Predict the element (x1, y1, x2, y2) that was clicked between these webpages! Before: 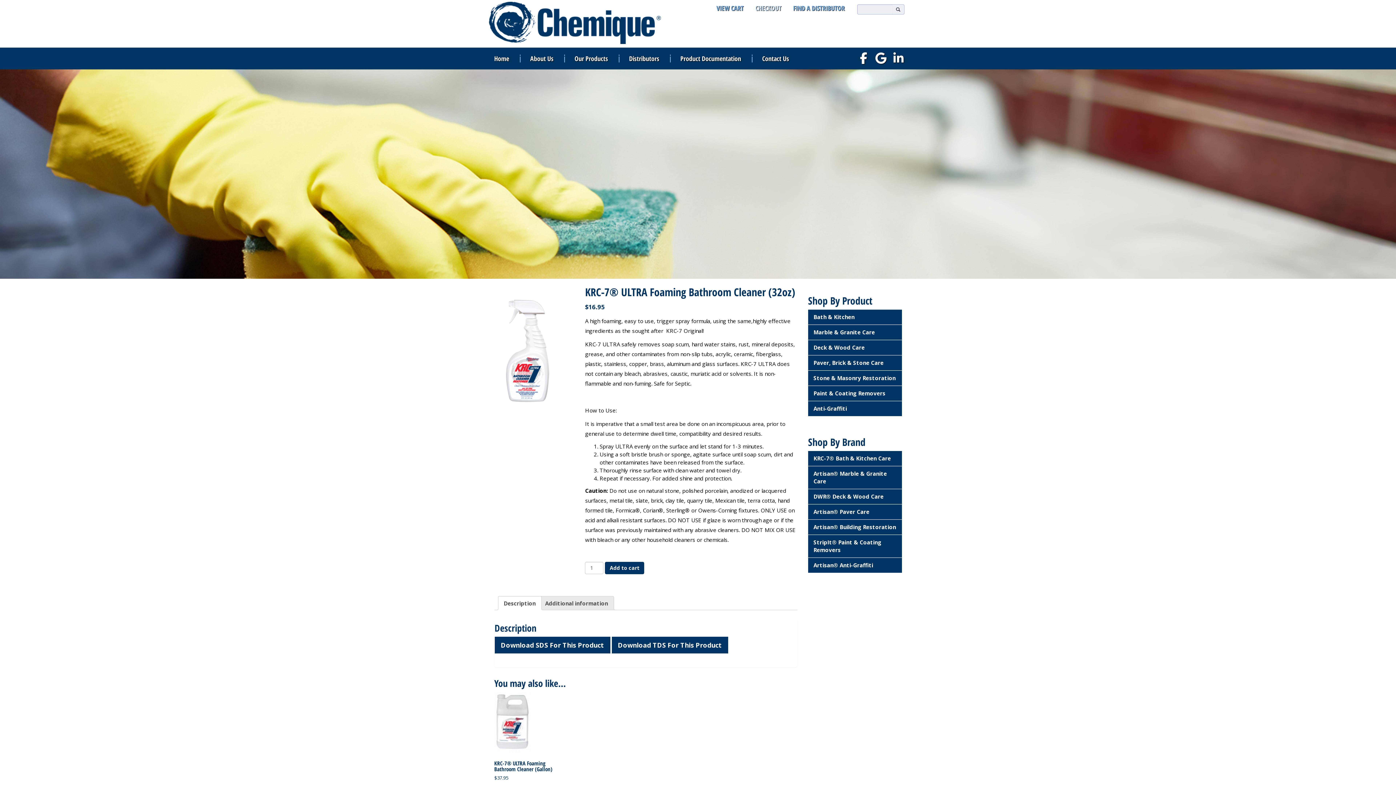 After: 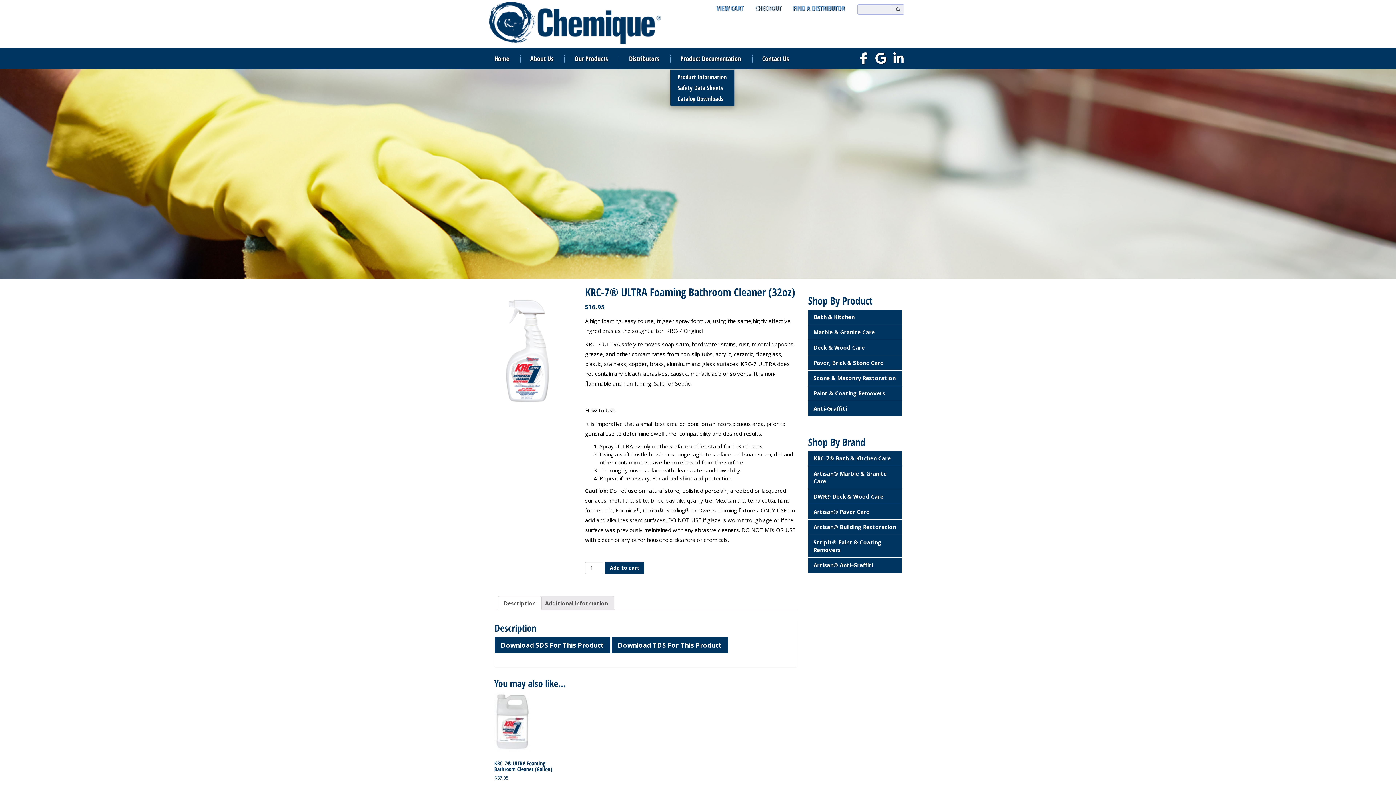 Action: label: Product Documentation bbox: (670, 47, 751, 69)